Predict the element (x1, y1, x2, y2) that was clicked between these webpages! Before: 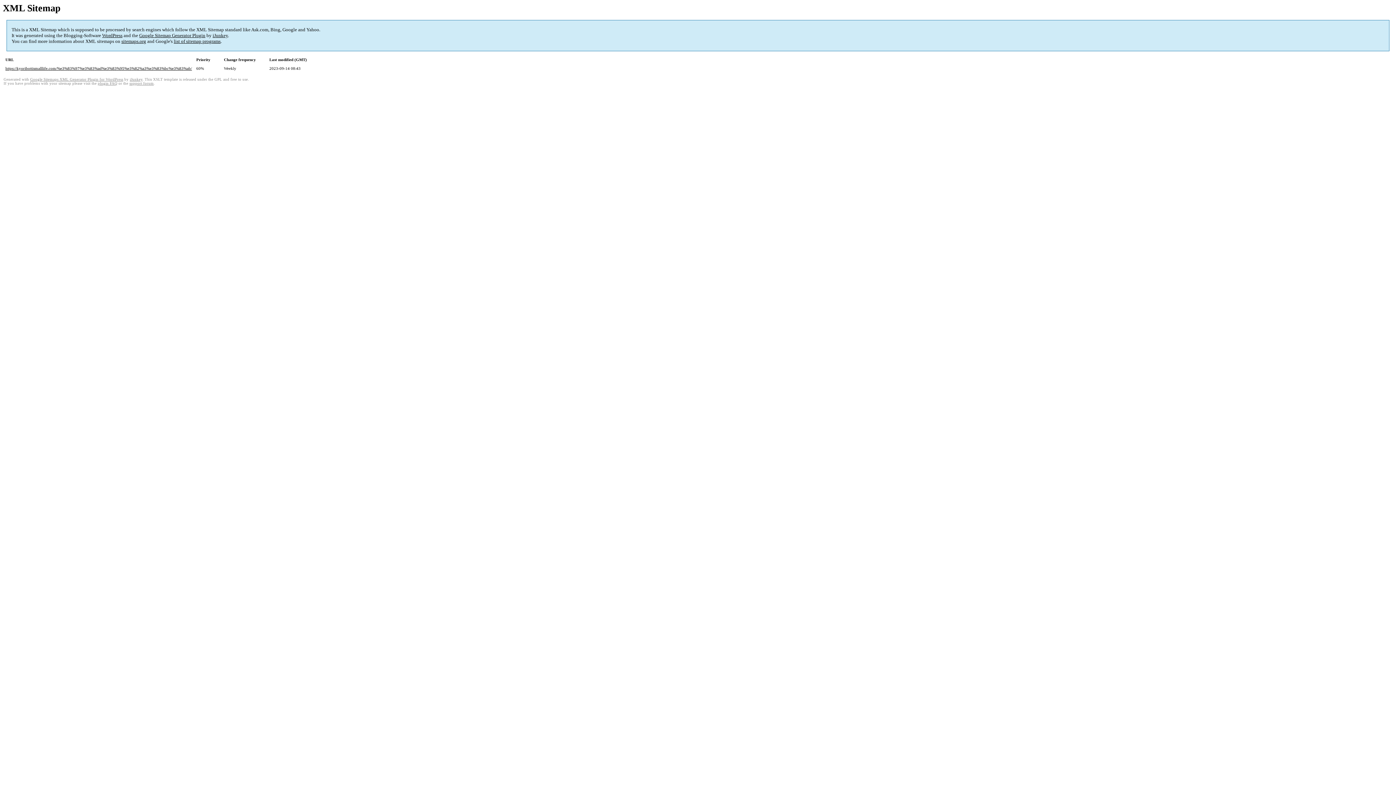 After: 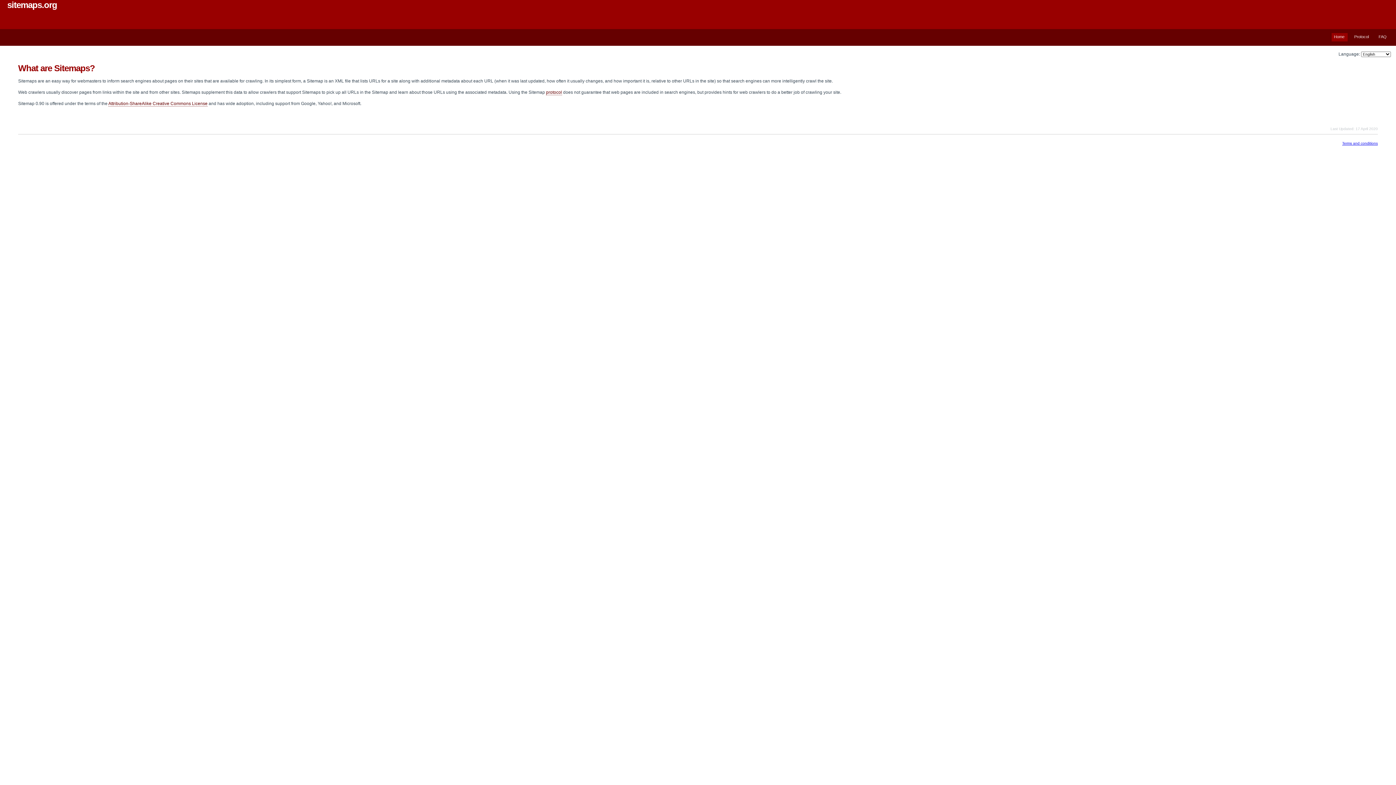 Action: bbox: (121, 38, 146, 44) label: sitemaps.org